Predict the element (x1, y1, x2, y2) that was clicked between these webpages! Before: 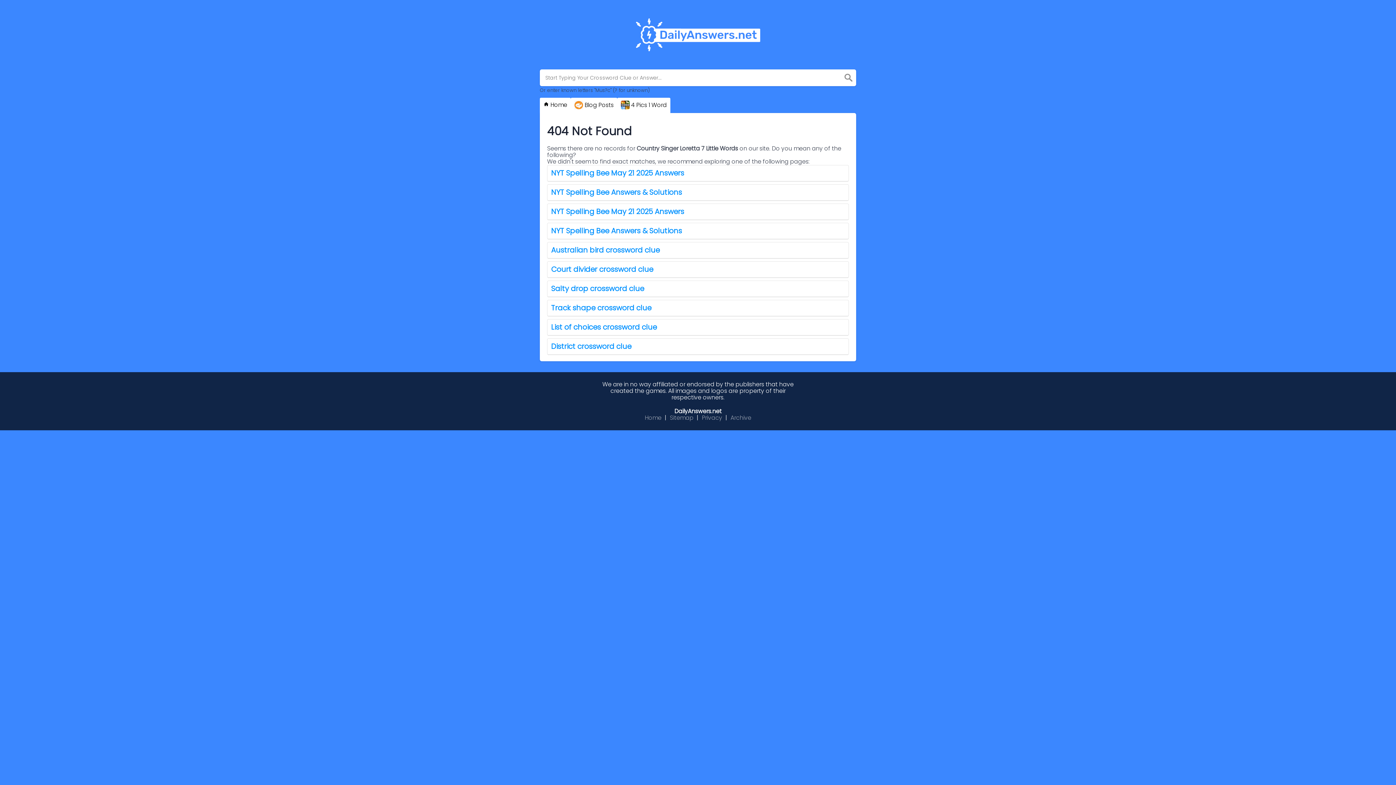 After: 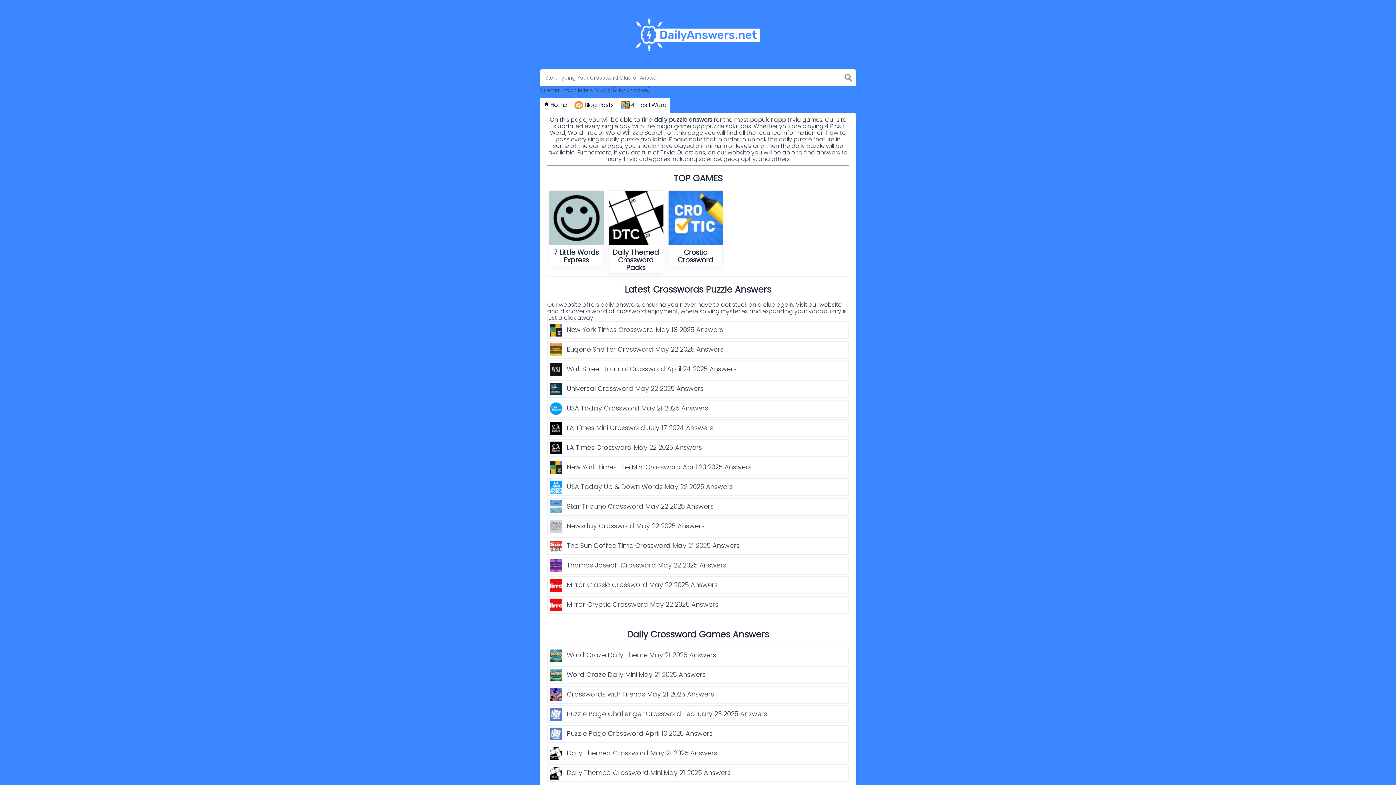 Action: bbox: (674, 407, 721, 415) label: DailyAnswers.net